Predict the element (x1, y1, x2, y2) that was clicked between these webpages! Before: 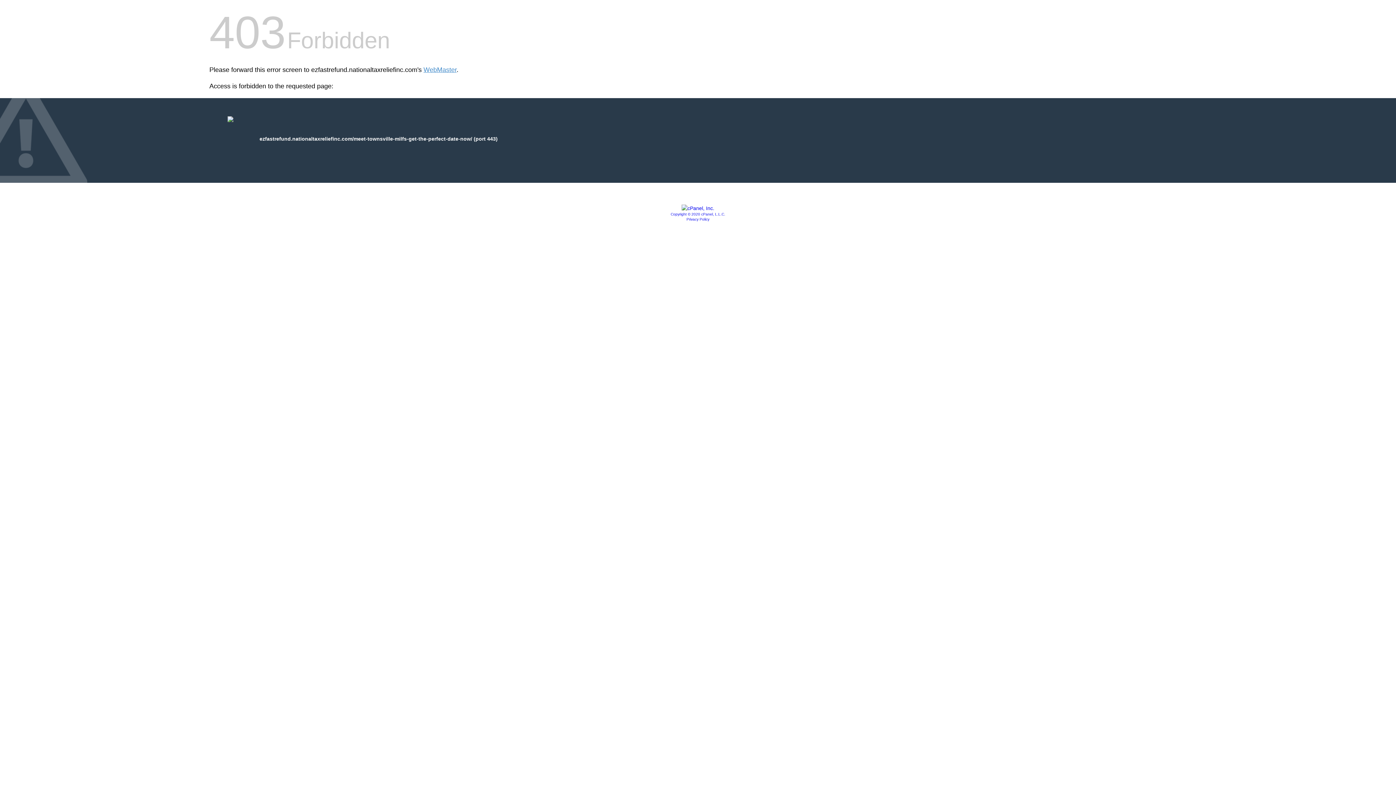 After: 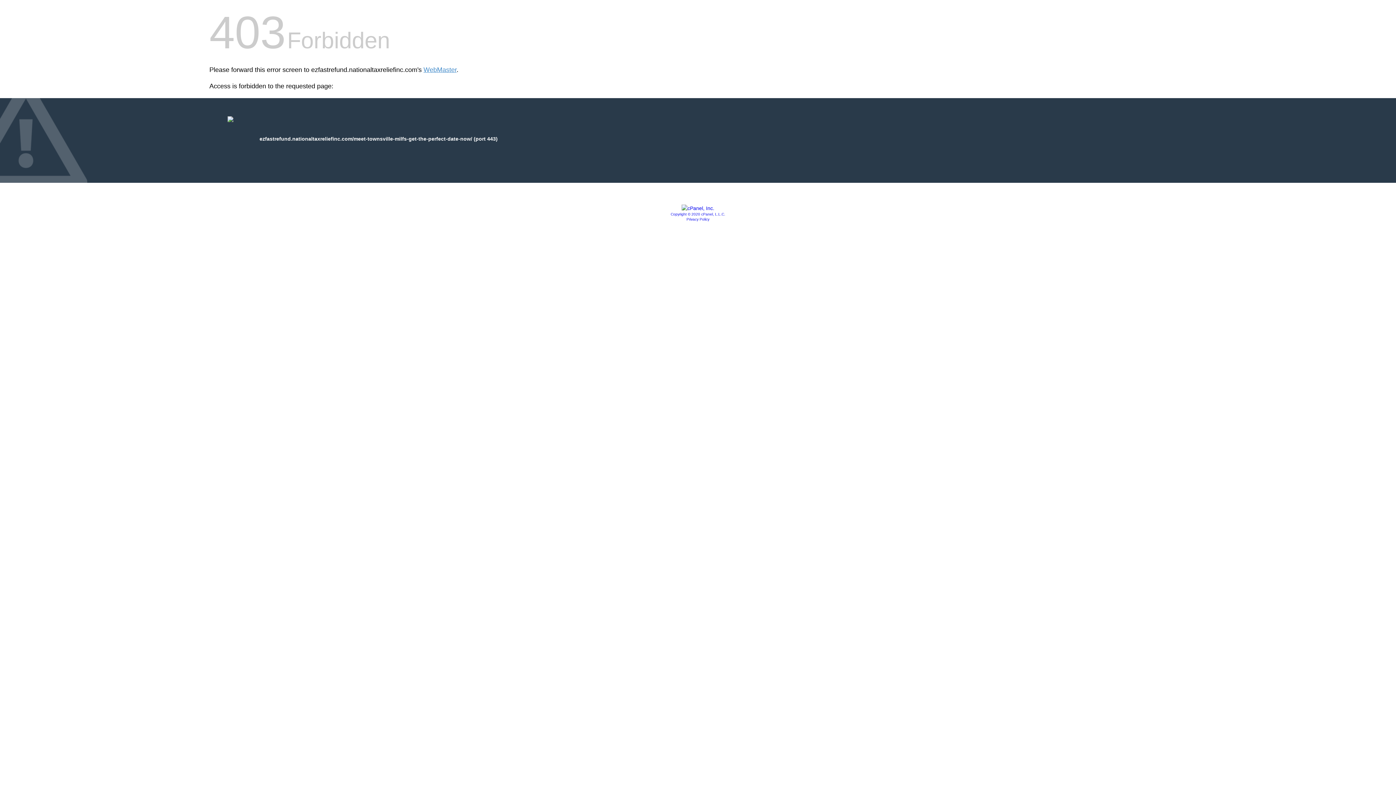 Action: bbox: (681, 205, 714, 211)